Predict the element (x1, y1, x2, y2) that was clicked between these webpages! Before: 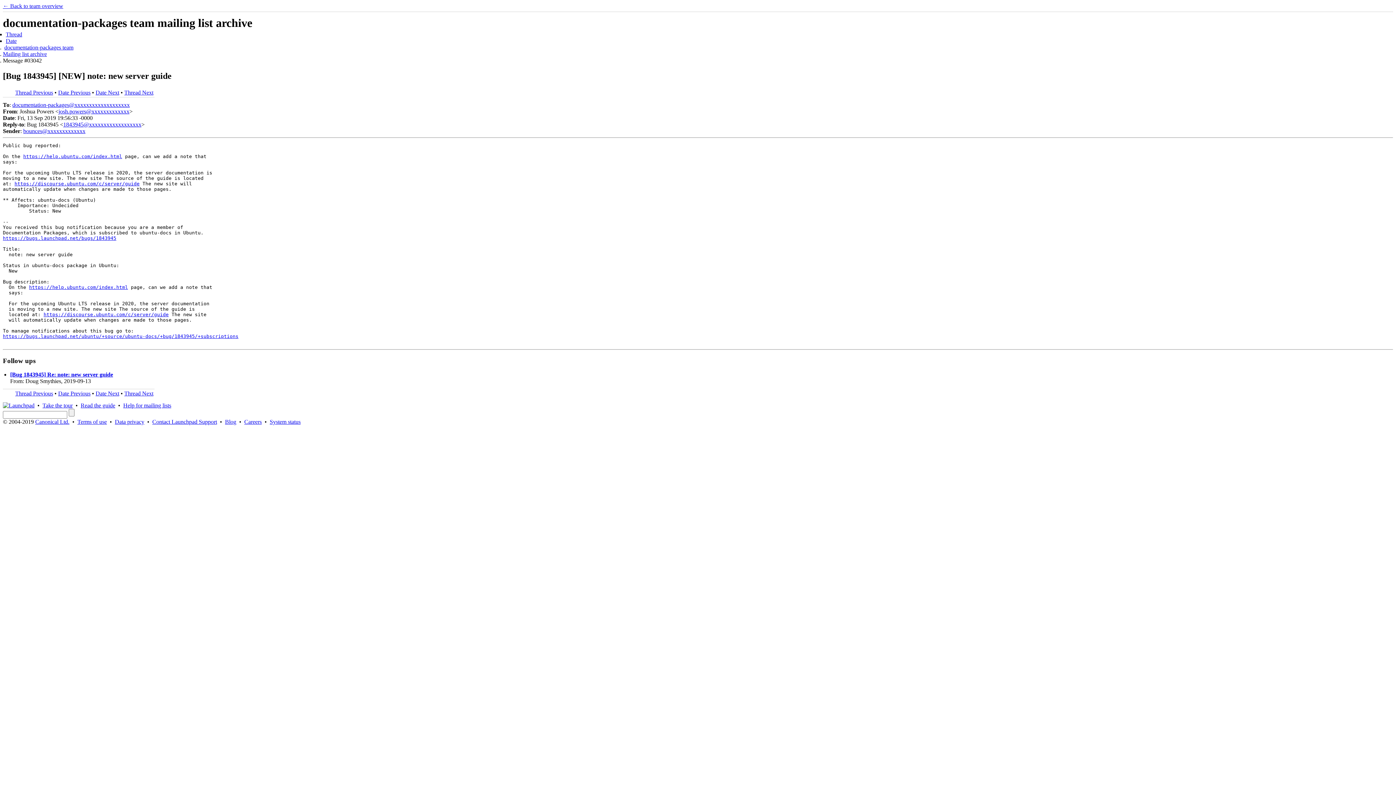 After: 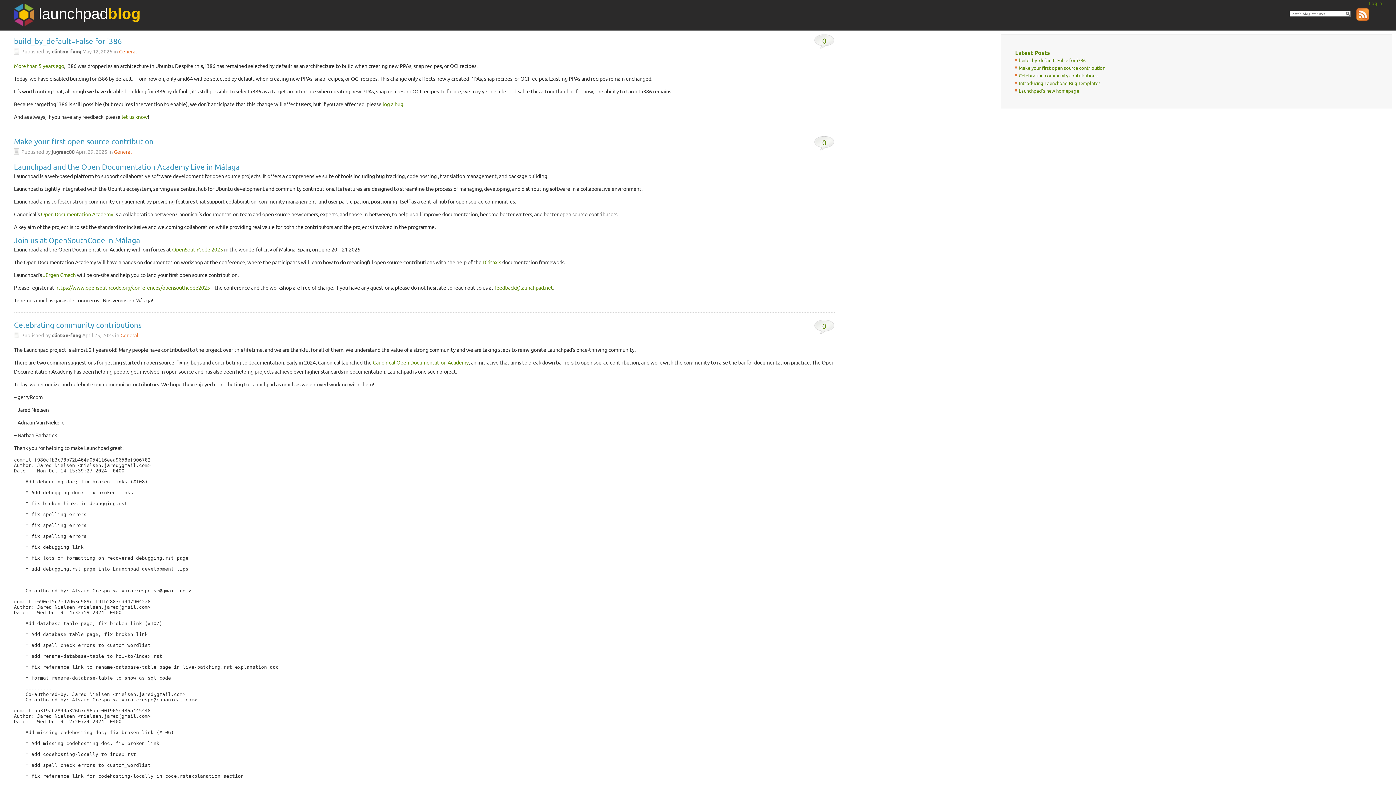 Action: label: Blog bbox: (225, 419, 236, 425)